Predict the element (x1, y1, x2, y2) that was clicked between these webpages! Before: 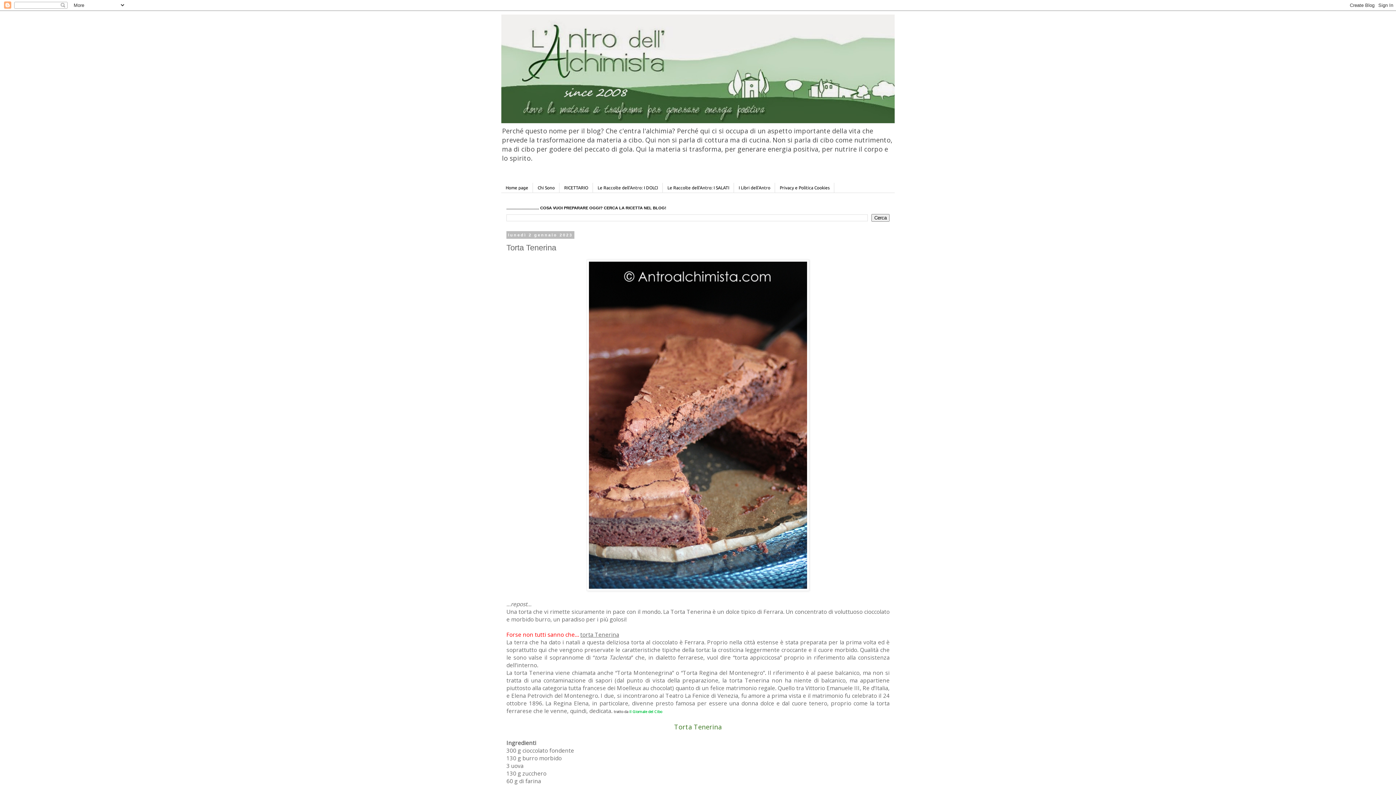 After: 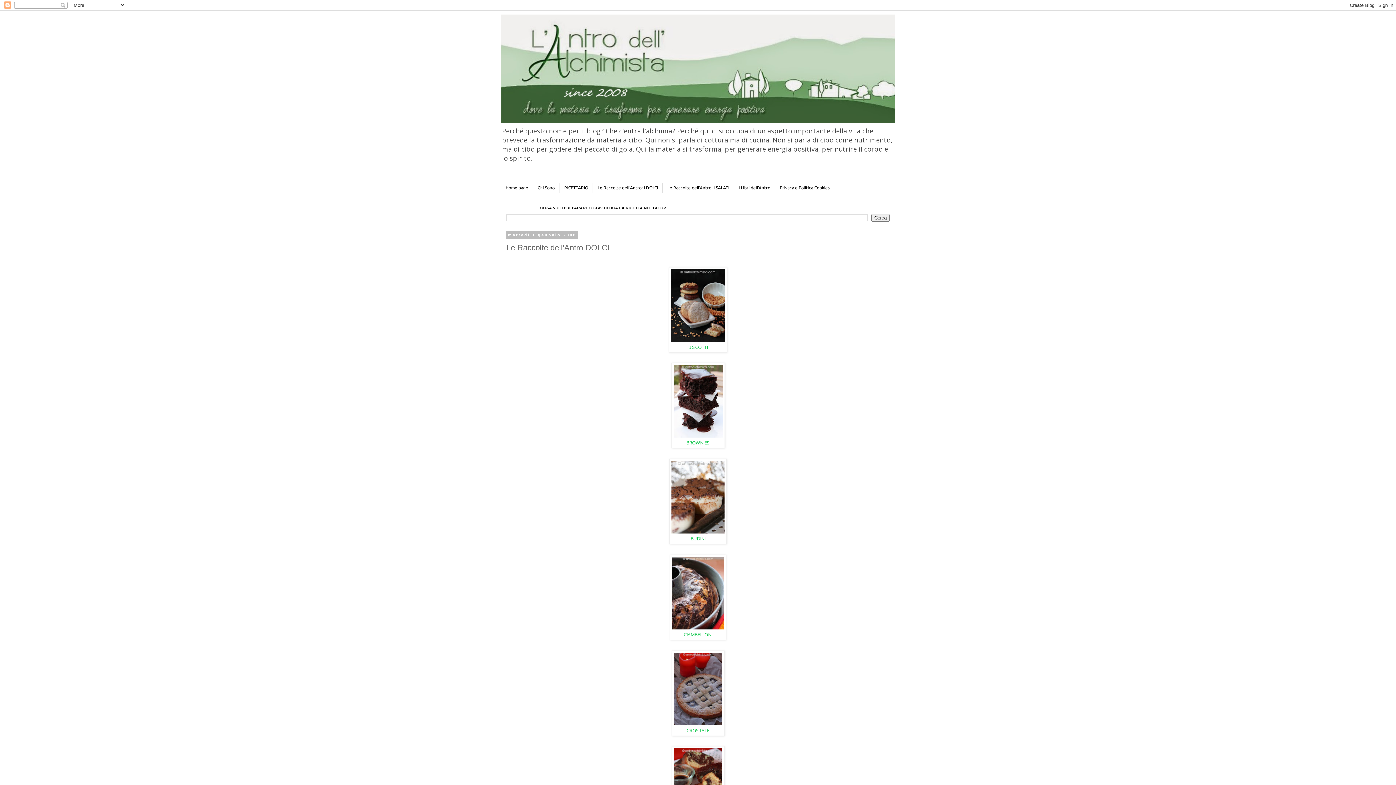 Action: label: Le Raccolte dell'Antro: I DOLCI bbox: (593, 182, 662, 192)